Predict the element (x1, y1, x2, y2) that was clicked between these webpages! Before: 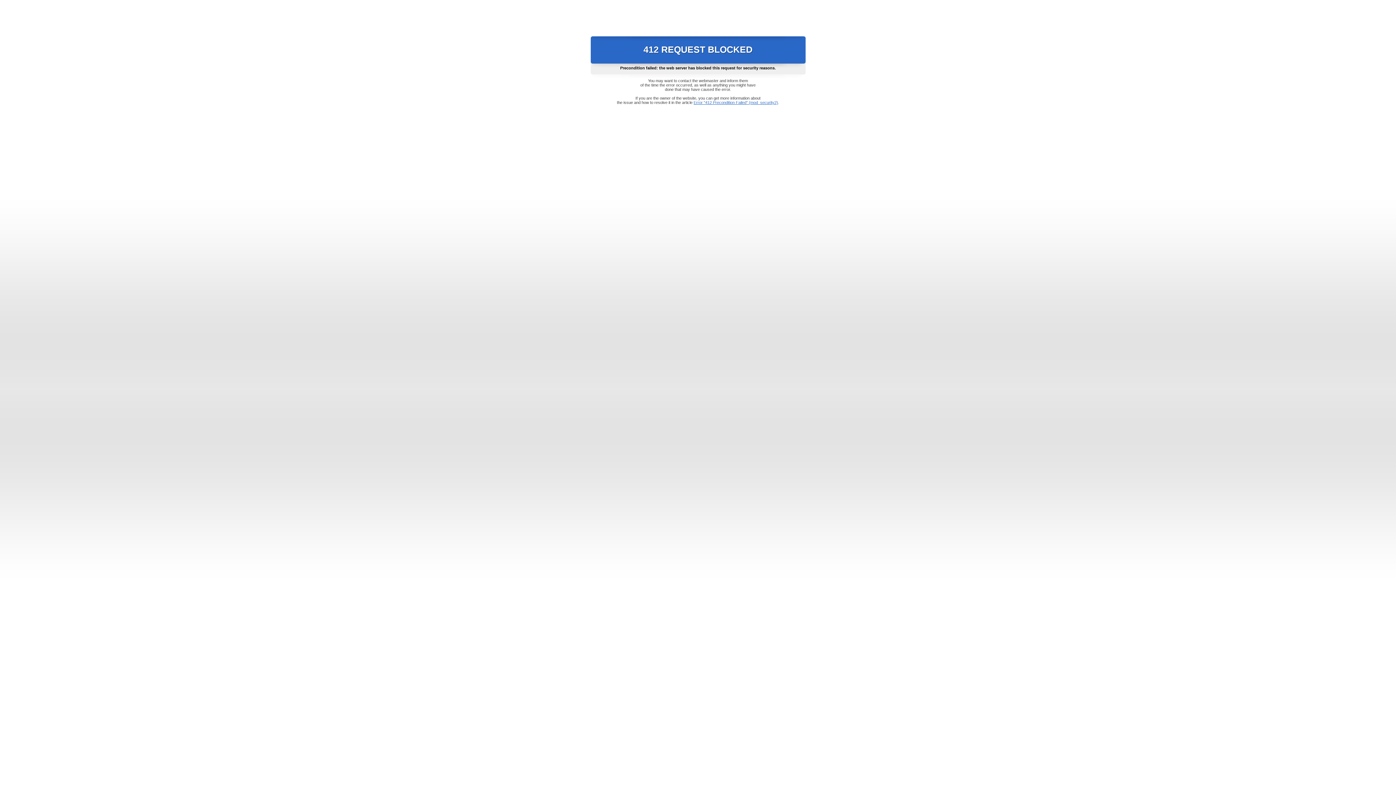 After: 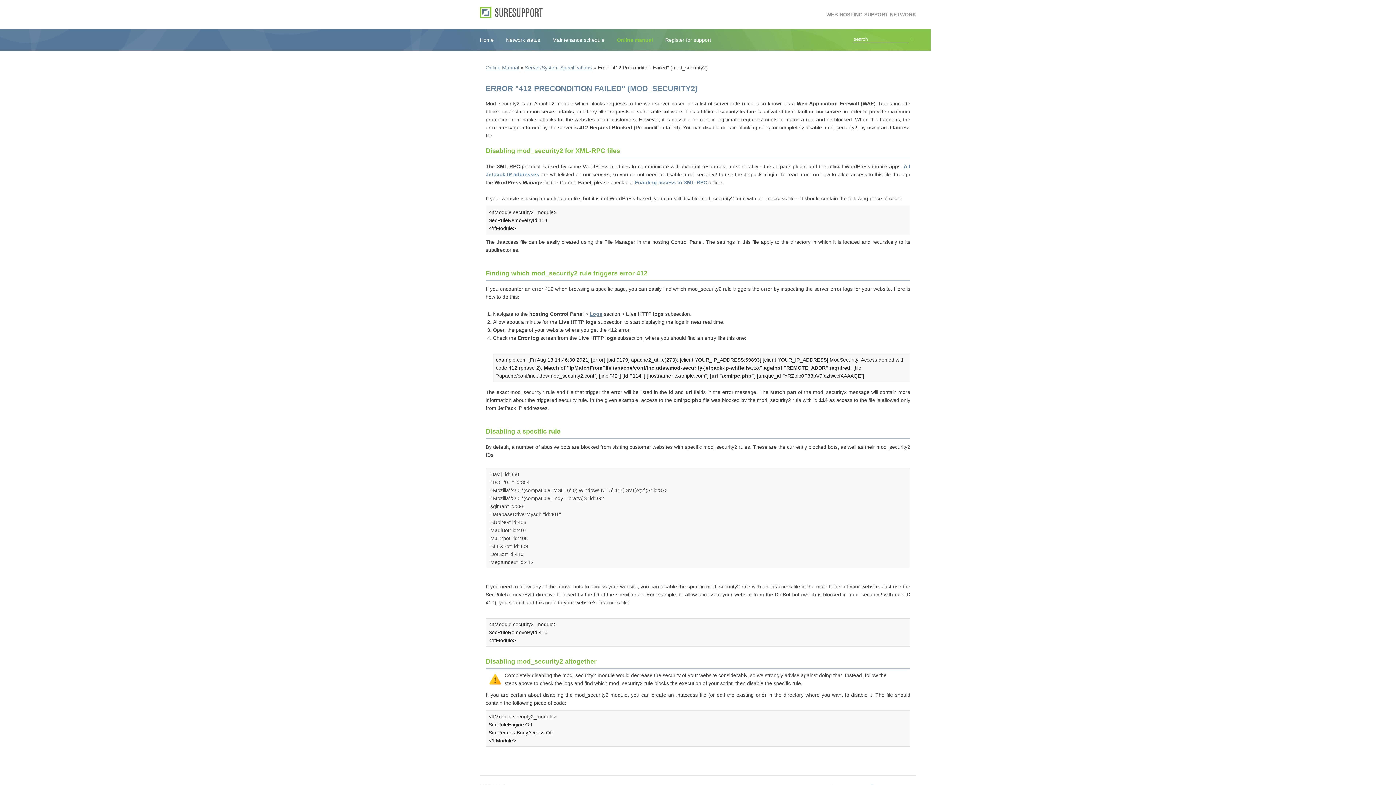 Action: bbox: (693, 100, 778, 104) label: Error "412 Precondition Failed" (mod_security2)